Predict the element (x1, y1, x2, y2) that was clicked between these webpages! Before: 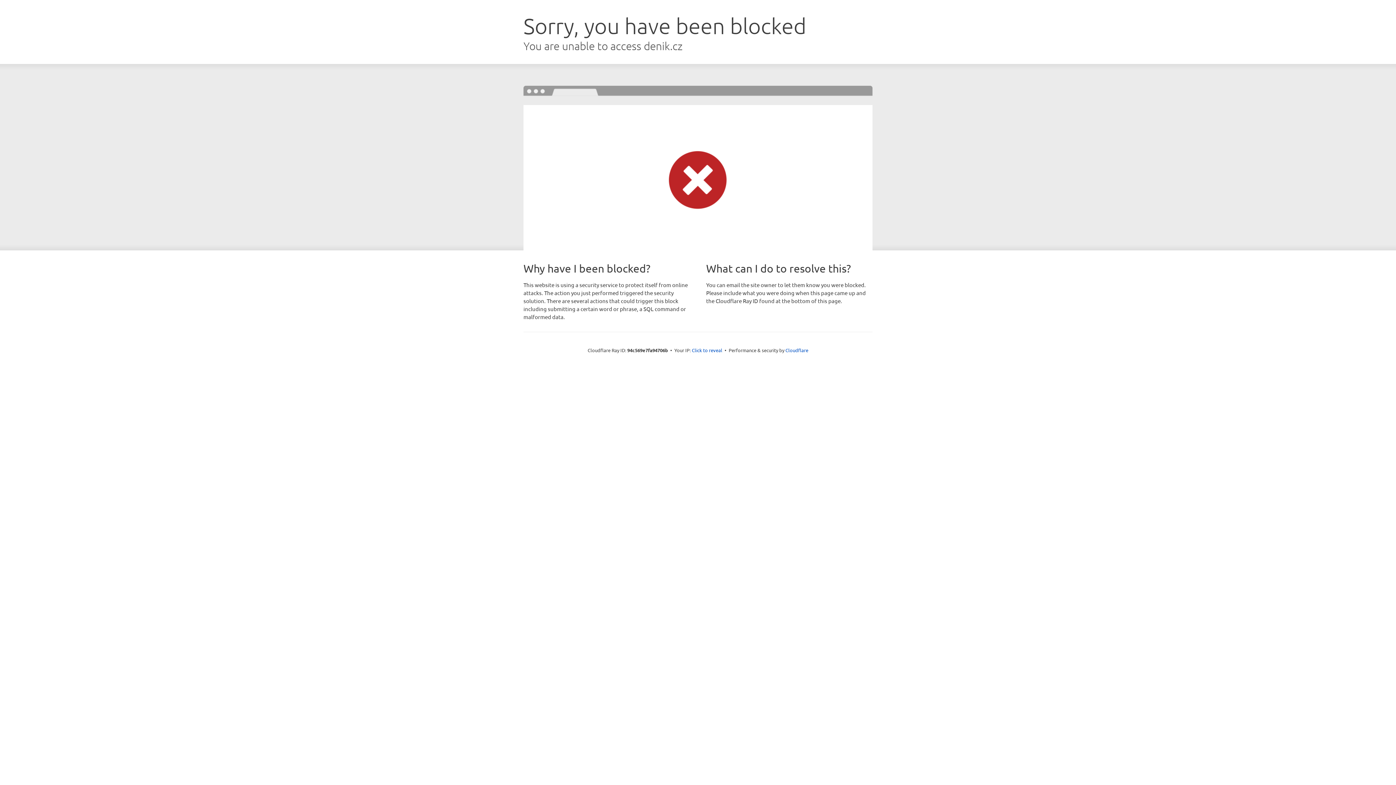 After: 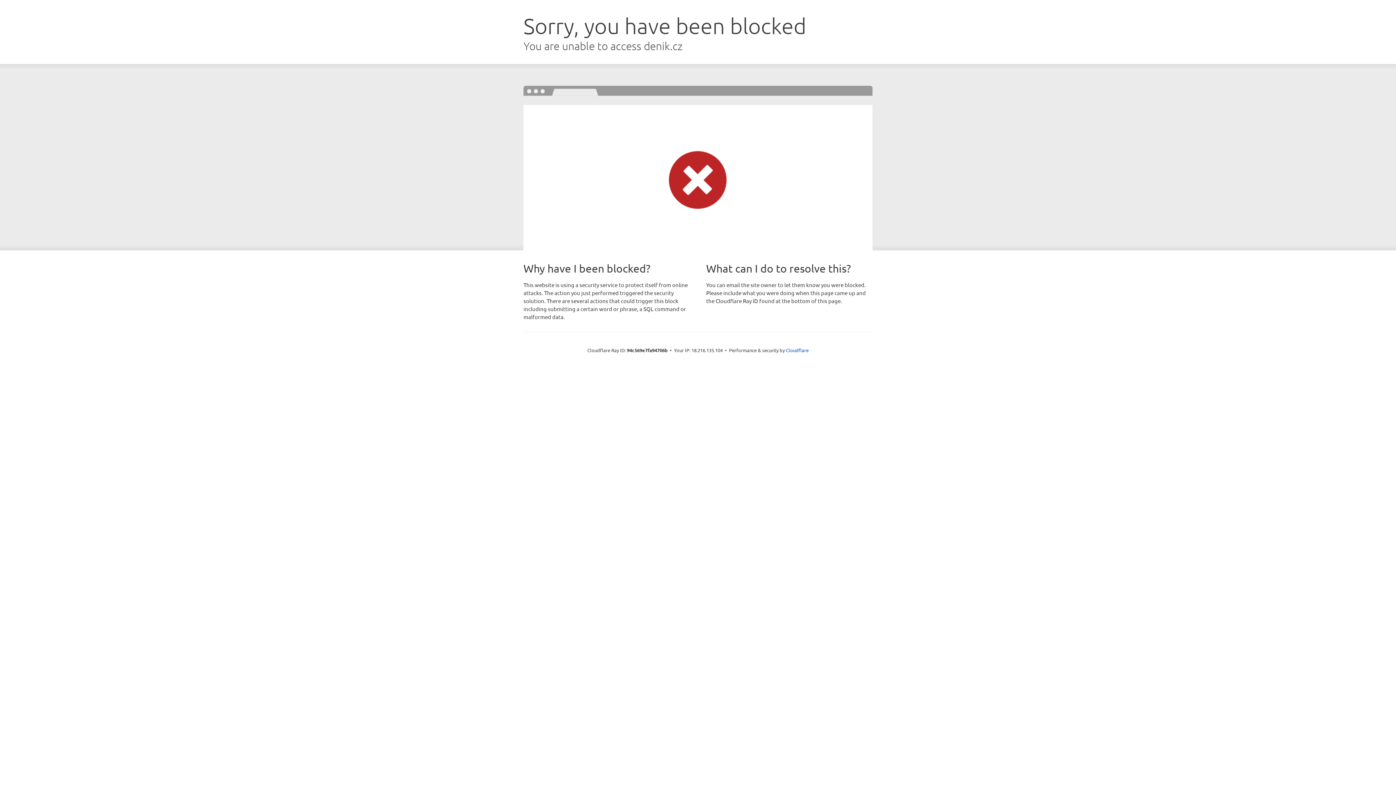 Action: label: Click to reveal bbox: (692, 346, 722, 353)